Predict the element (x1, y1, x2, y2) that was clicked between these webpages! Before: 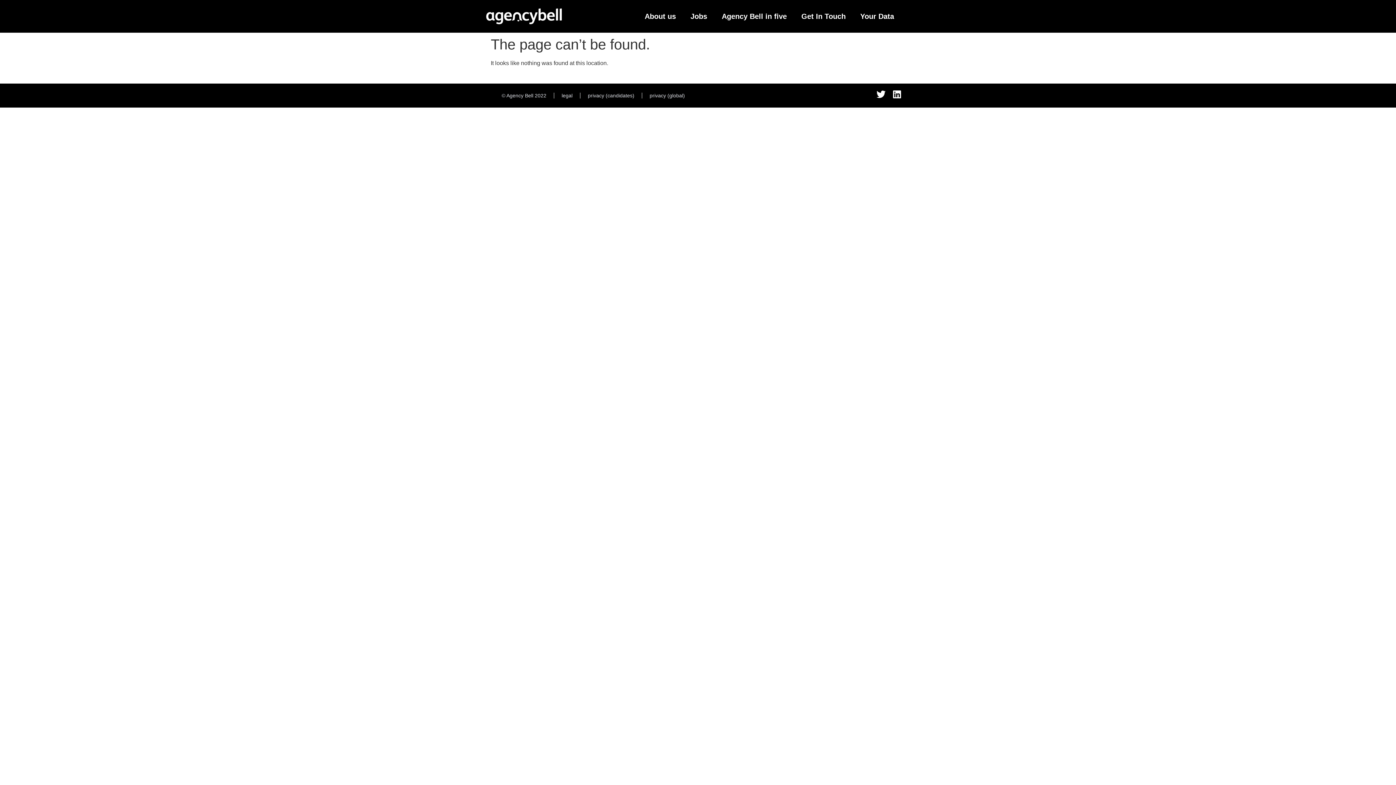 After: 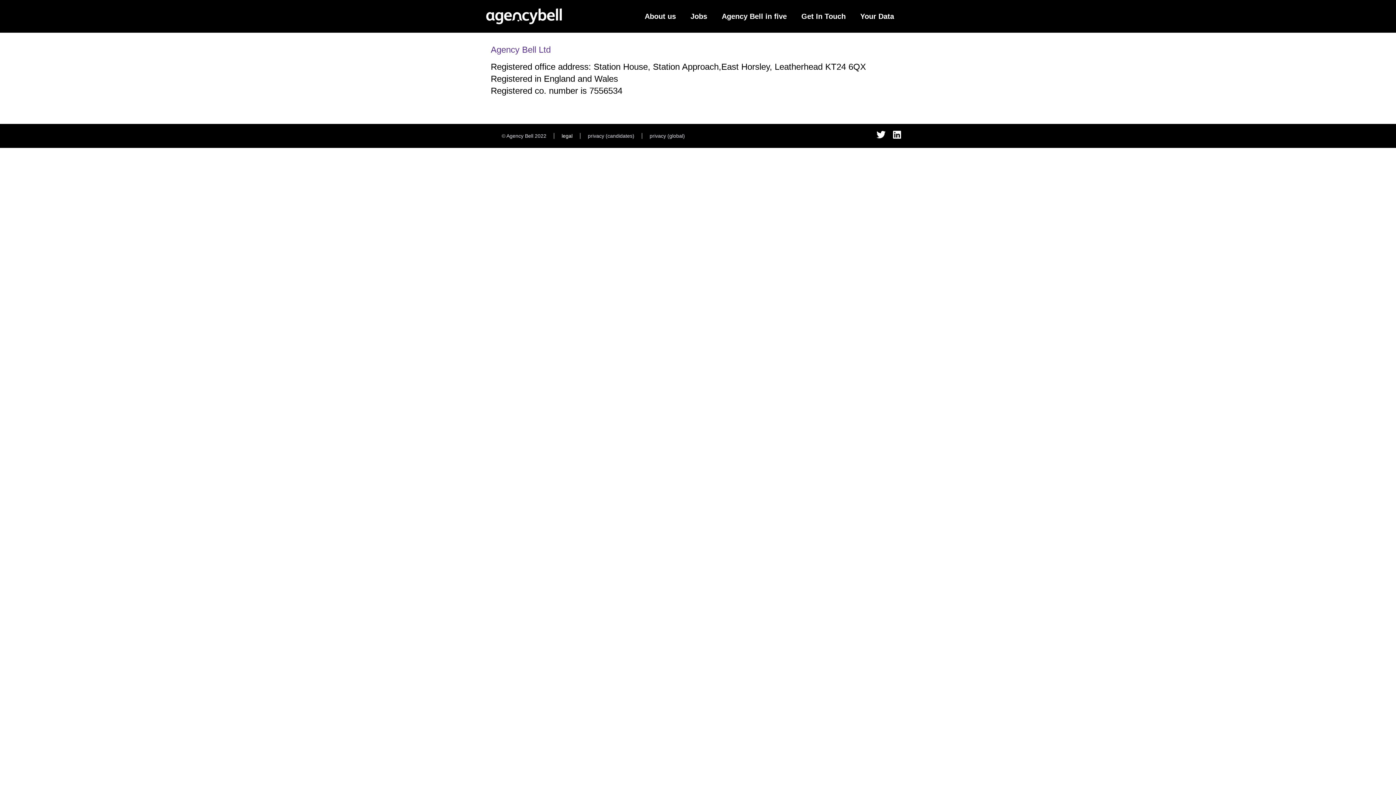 Action: label: legal bbox: (554, 87, 580, 104)